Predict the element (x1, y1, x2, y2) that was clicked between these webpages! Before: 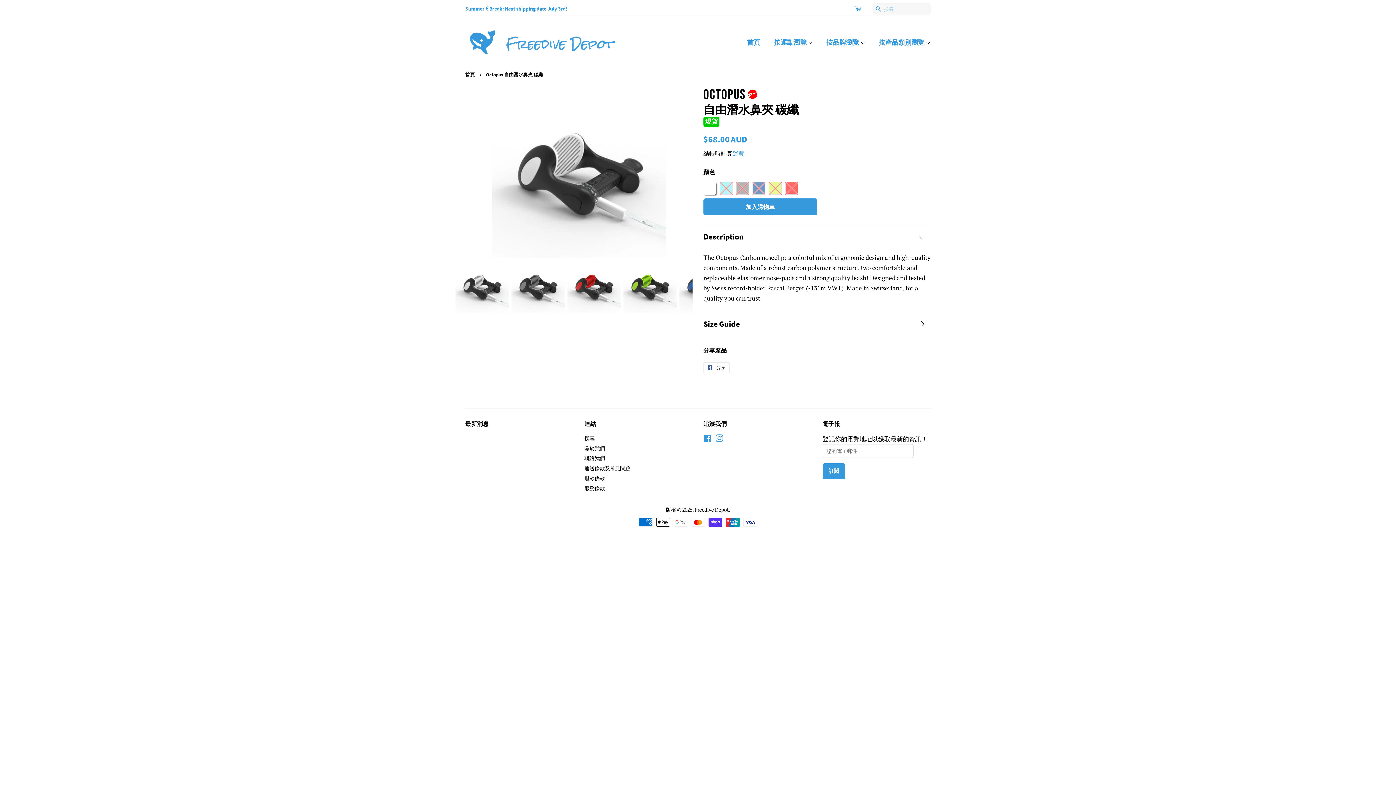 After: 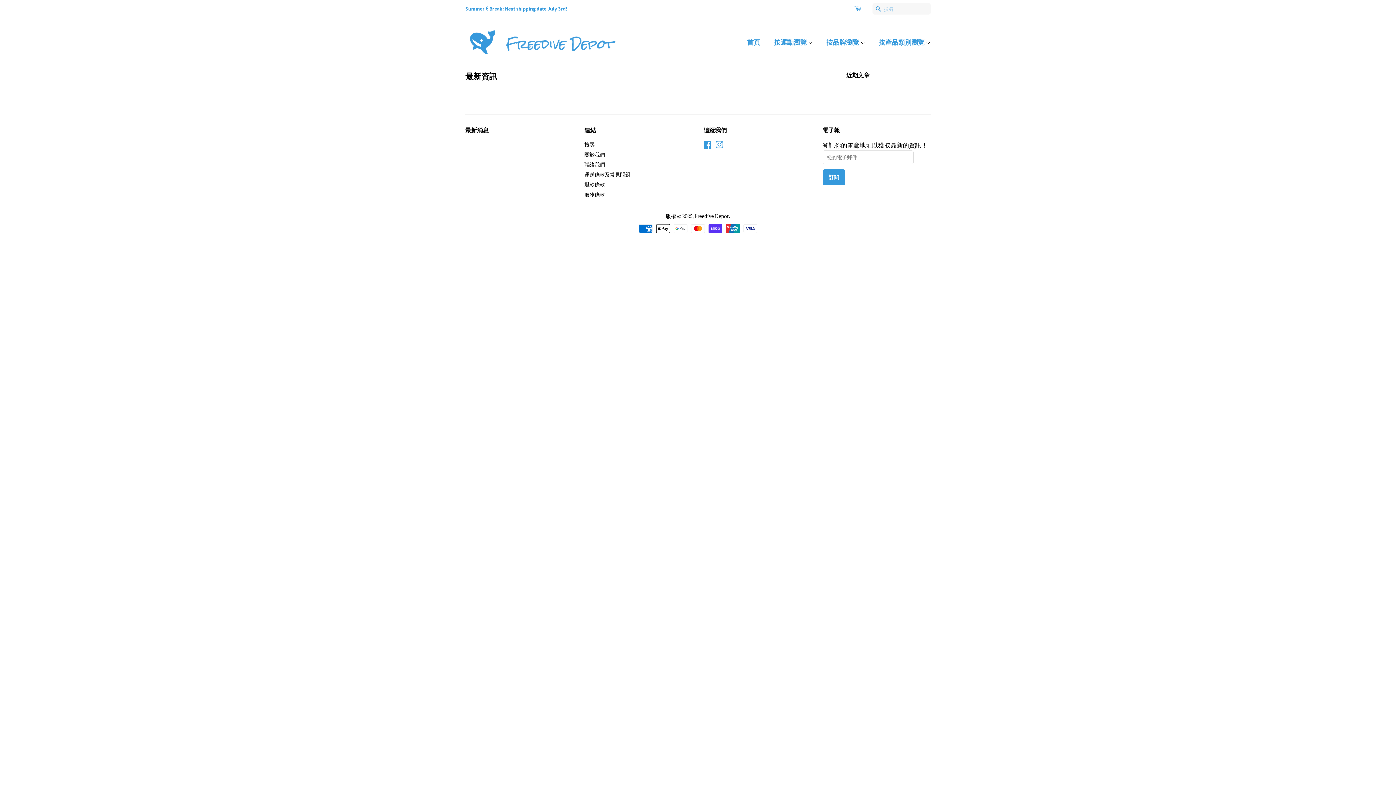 Action: label: 最新消息 bbox: (465, 420, 488, 427)